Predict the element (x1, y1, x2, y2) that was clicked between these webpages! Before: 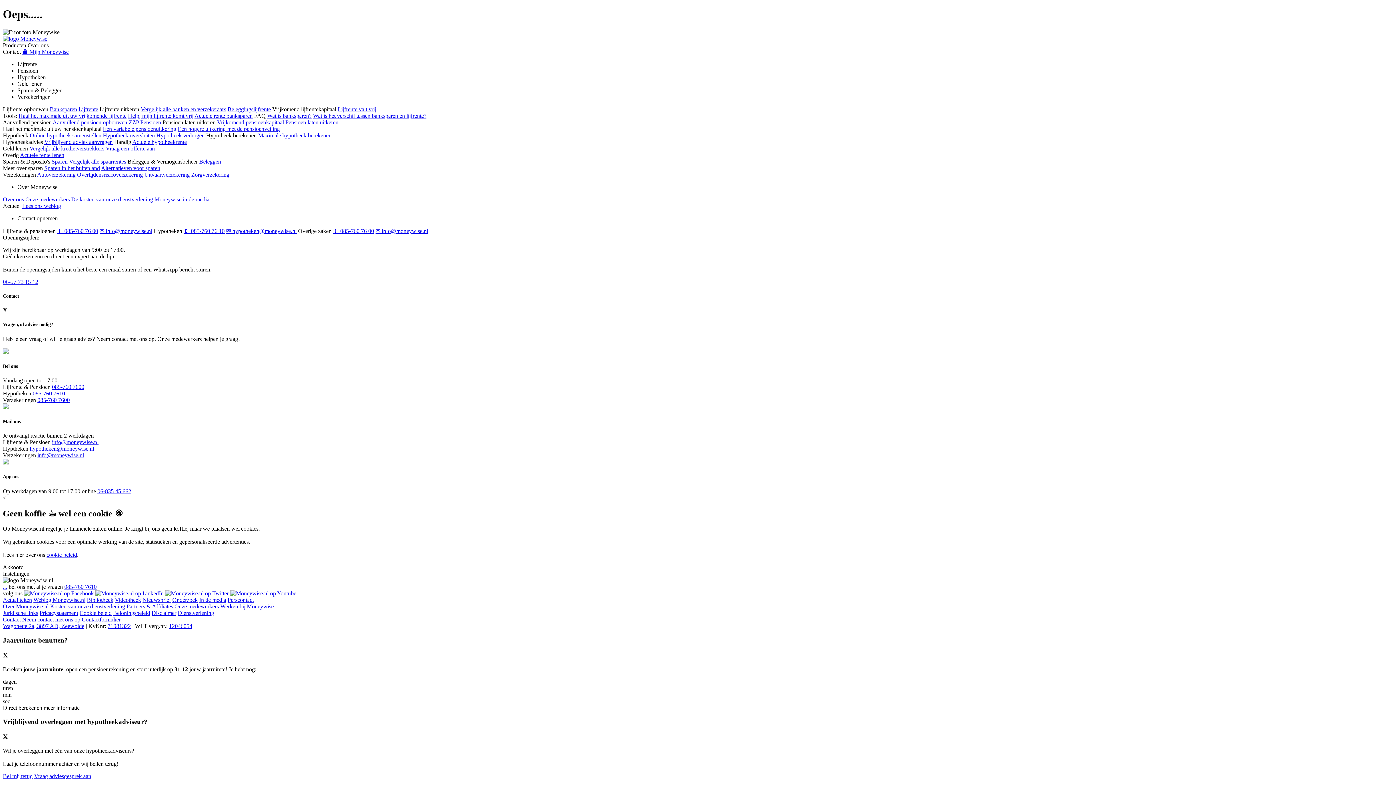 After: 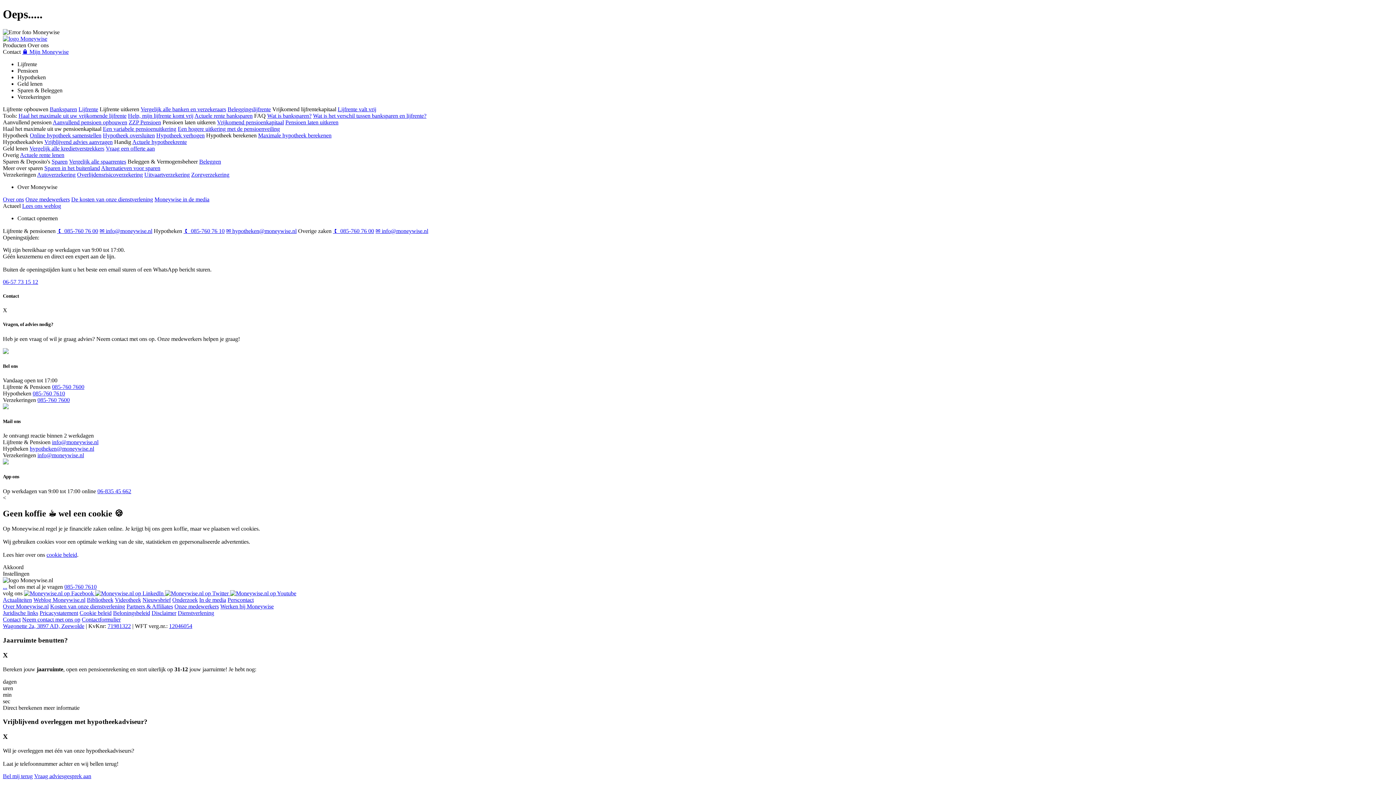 Action: label: ✉ info@moneywise.nl bbox: (99, 227, 152, 234)